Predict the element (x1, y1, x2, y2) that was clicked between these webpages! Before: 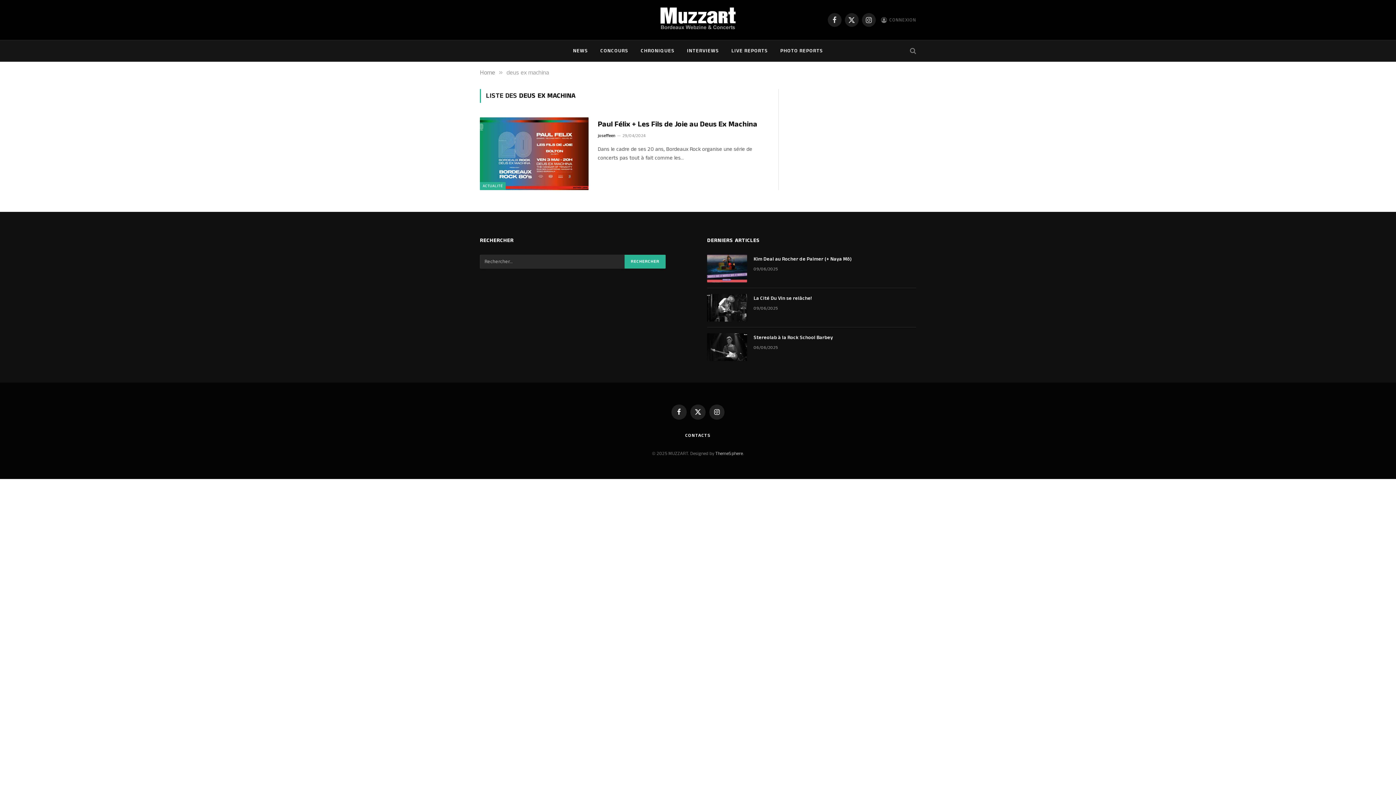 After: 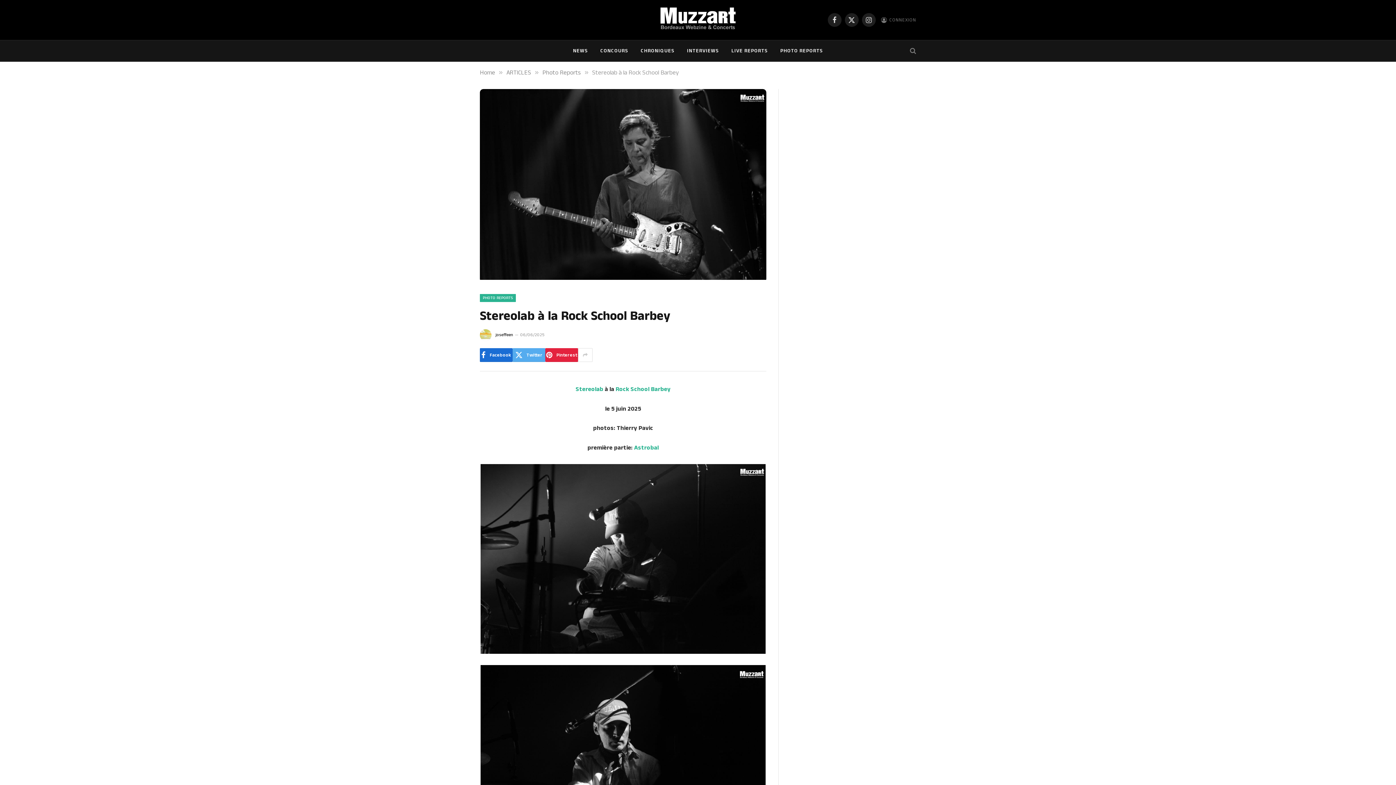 Action: bbox: (707, 333, 747, 360)